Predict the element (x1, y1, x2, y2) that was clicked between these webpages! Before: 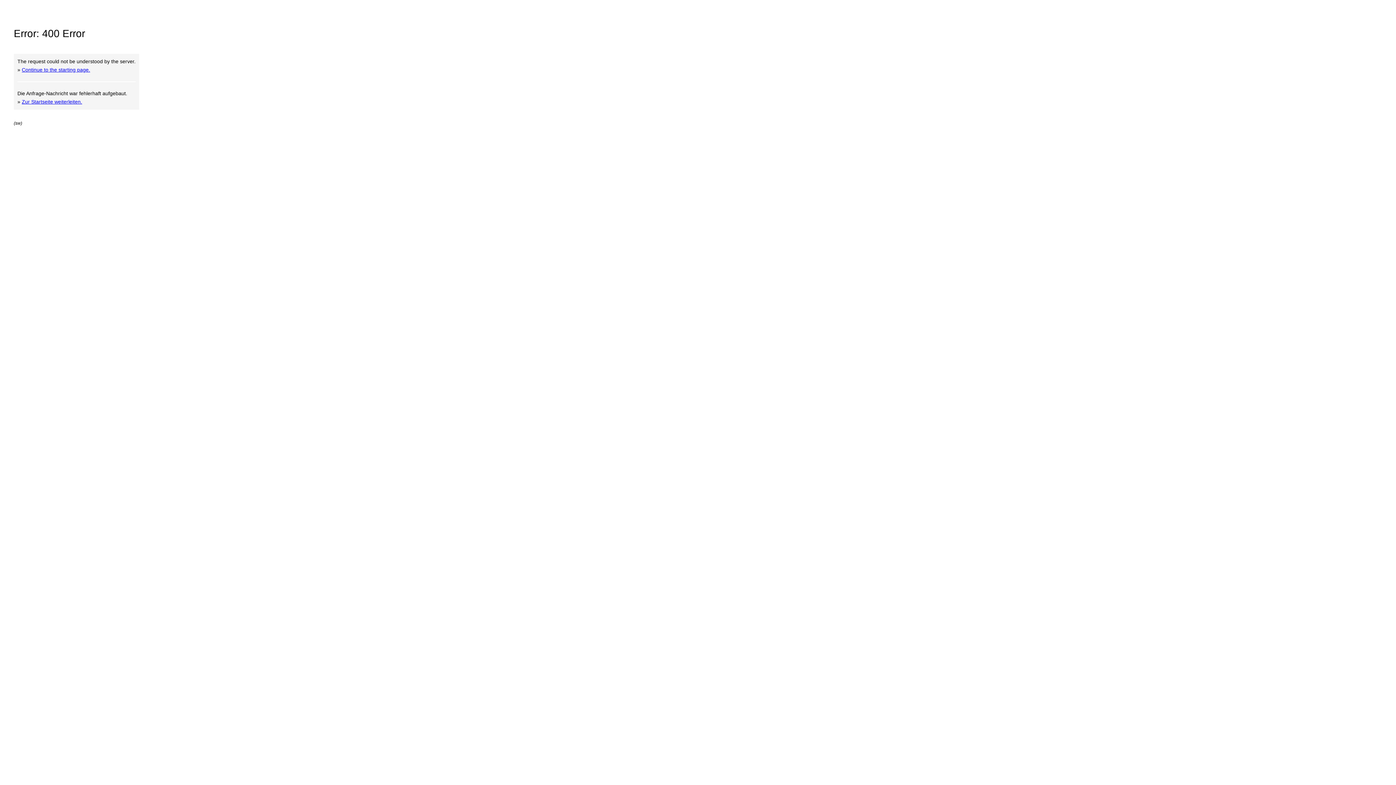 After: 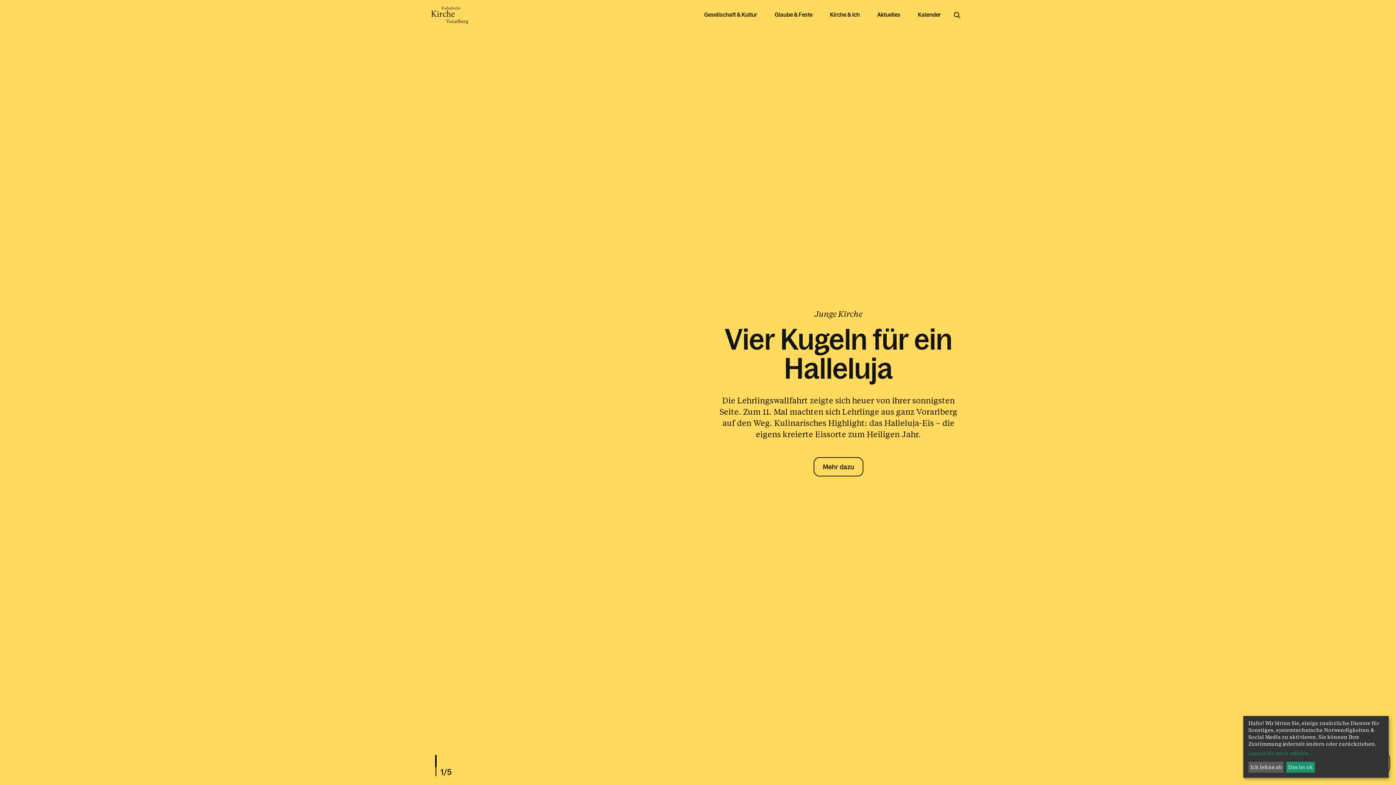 Action: bbox: (21, 66, 90, 72) label: Continue to the starting page.